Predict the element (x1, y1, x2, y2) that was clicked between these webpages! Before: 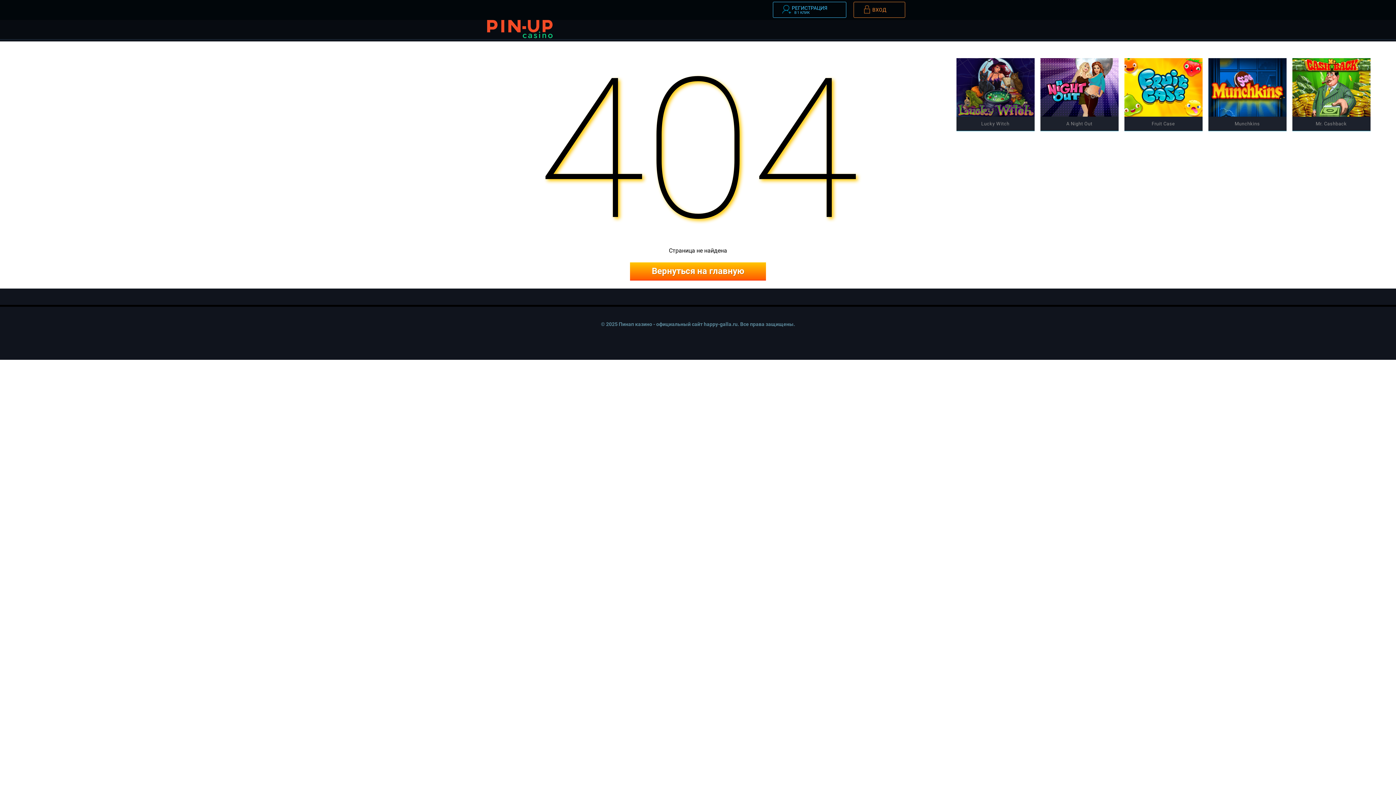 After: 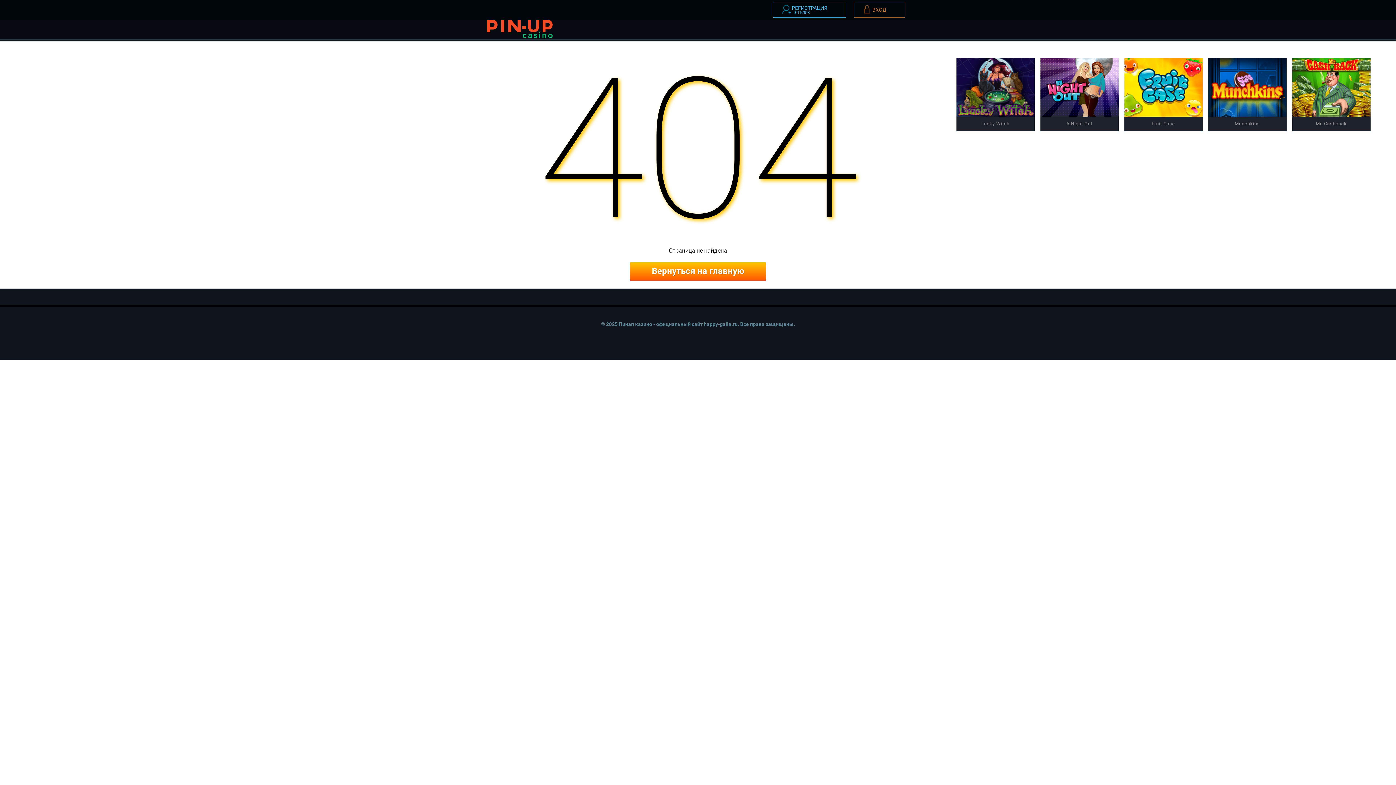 Action: label: ВХОД bbox: (854, 2, 905, 17)